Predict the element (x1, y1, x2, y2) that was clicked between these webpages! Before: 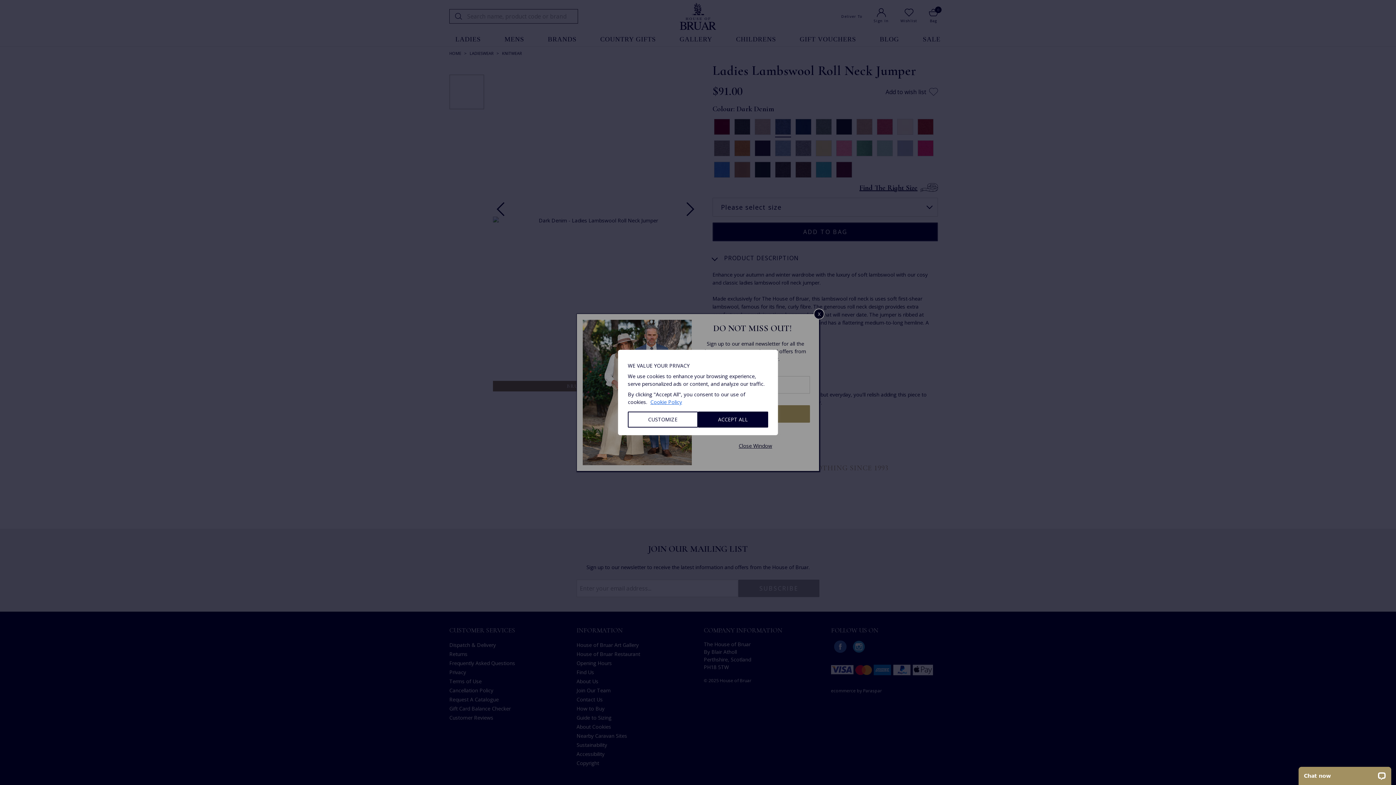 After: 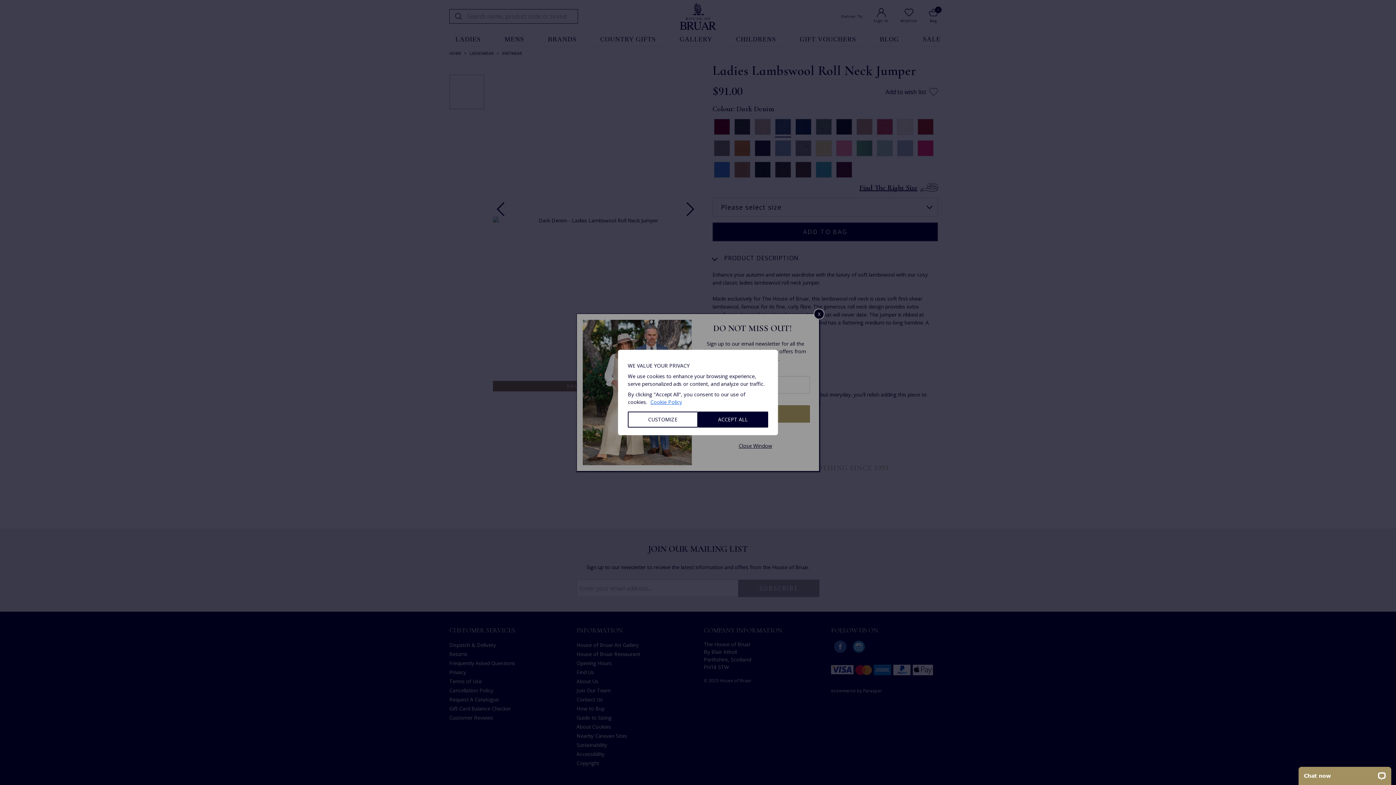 Action: bbox: (650, 398, 682, 406) label: Cookie Policy